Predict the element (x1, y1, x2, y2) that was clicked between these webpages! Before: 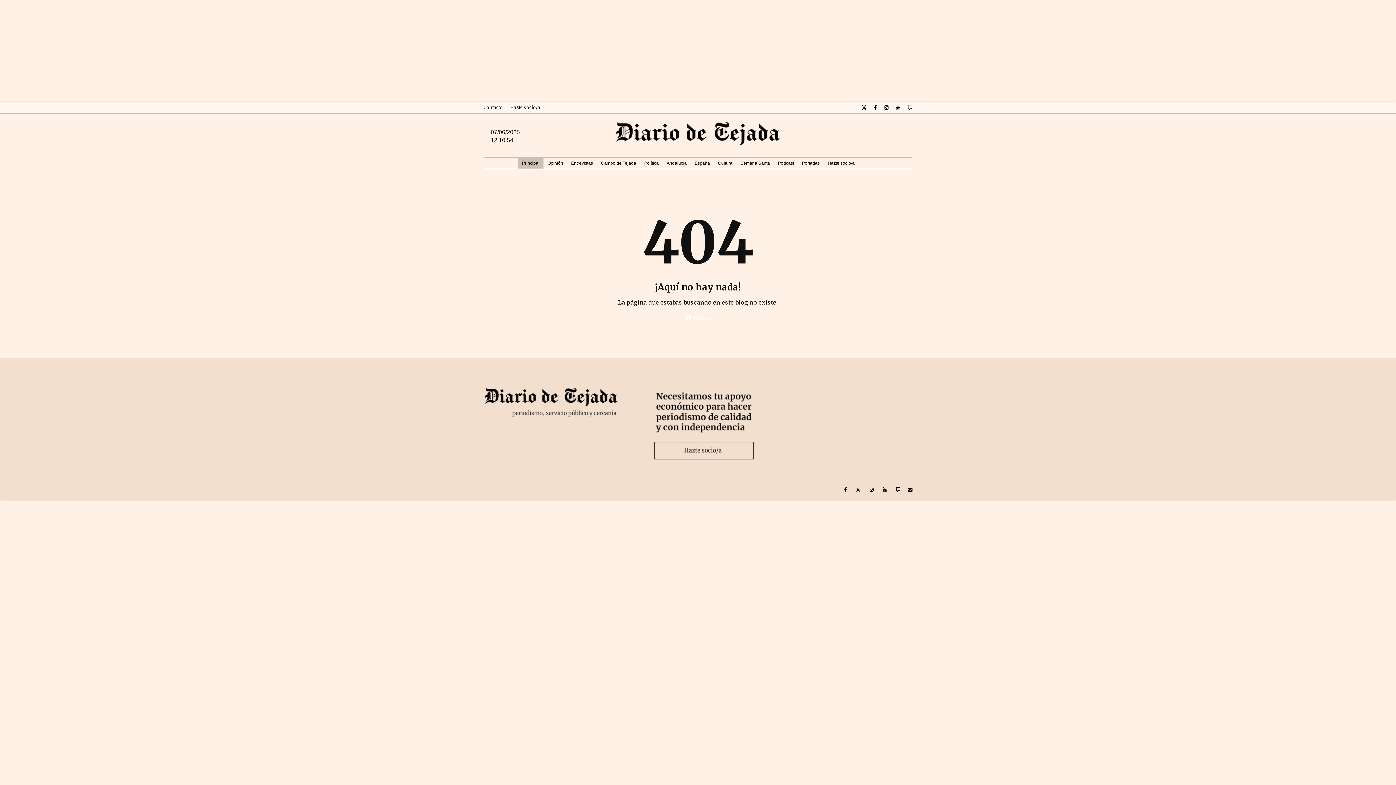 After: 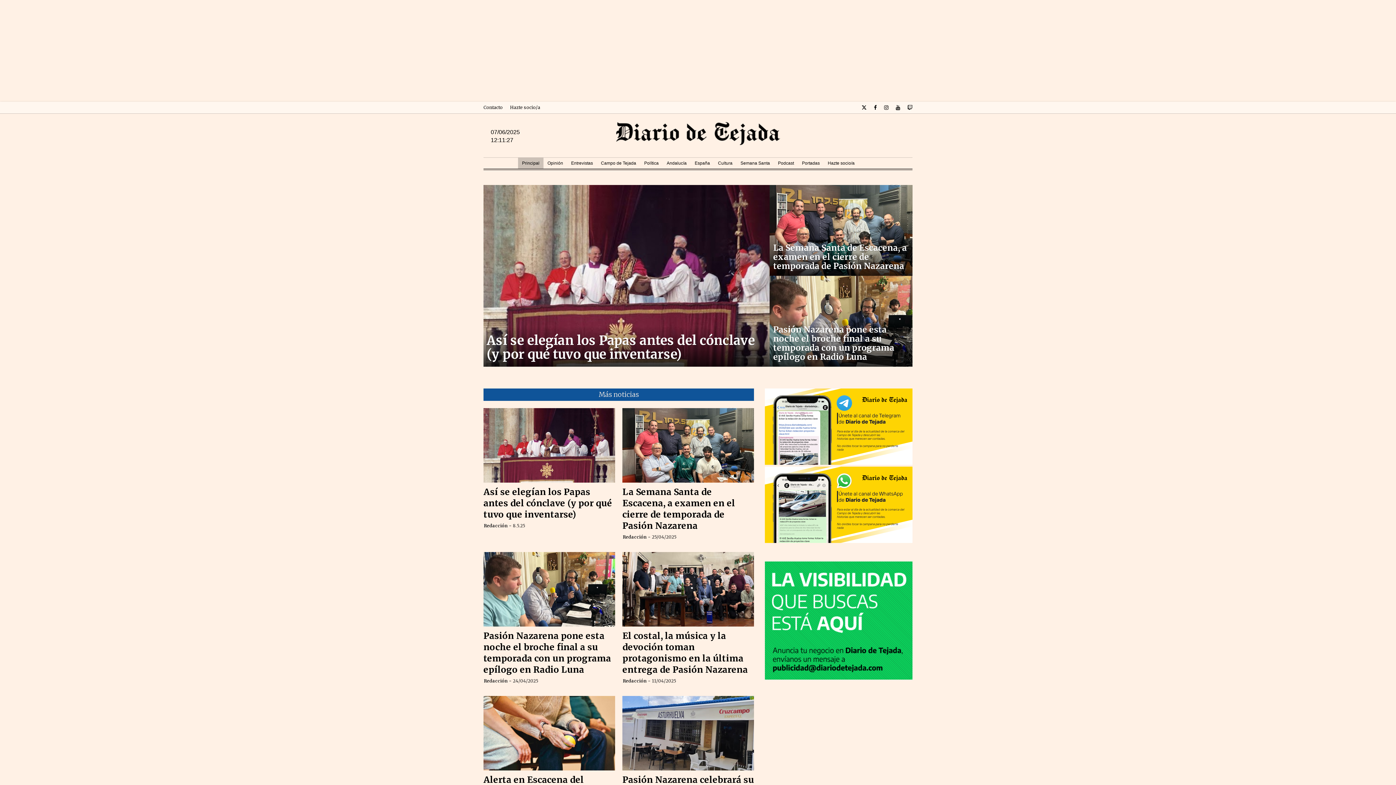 Action: bbox: (483, 121, 912, 148)